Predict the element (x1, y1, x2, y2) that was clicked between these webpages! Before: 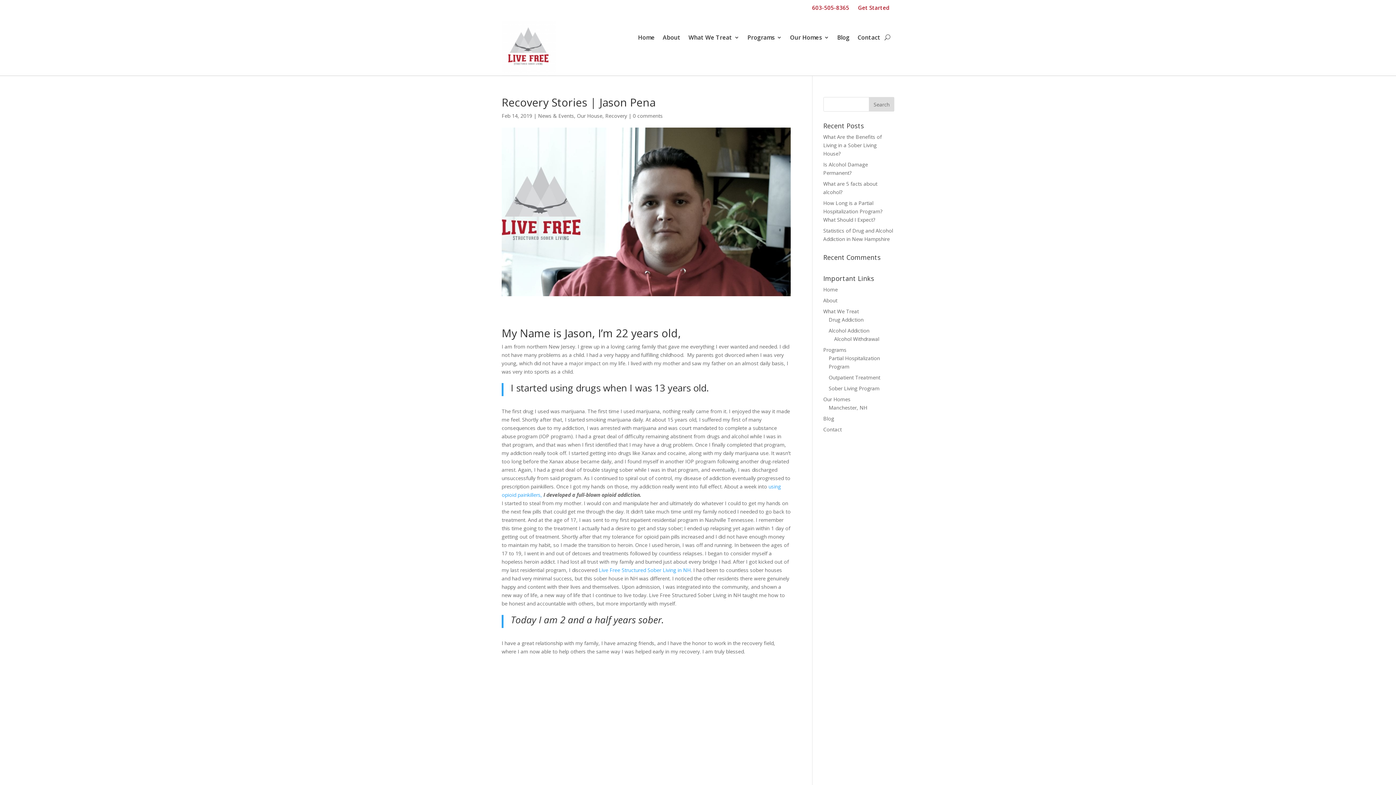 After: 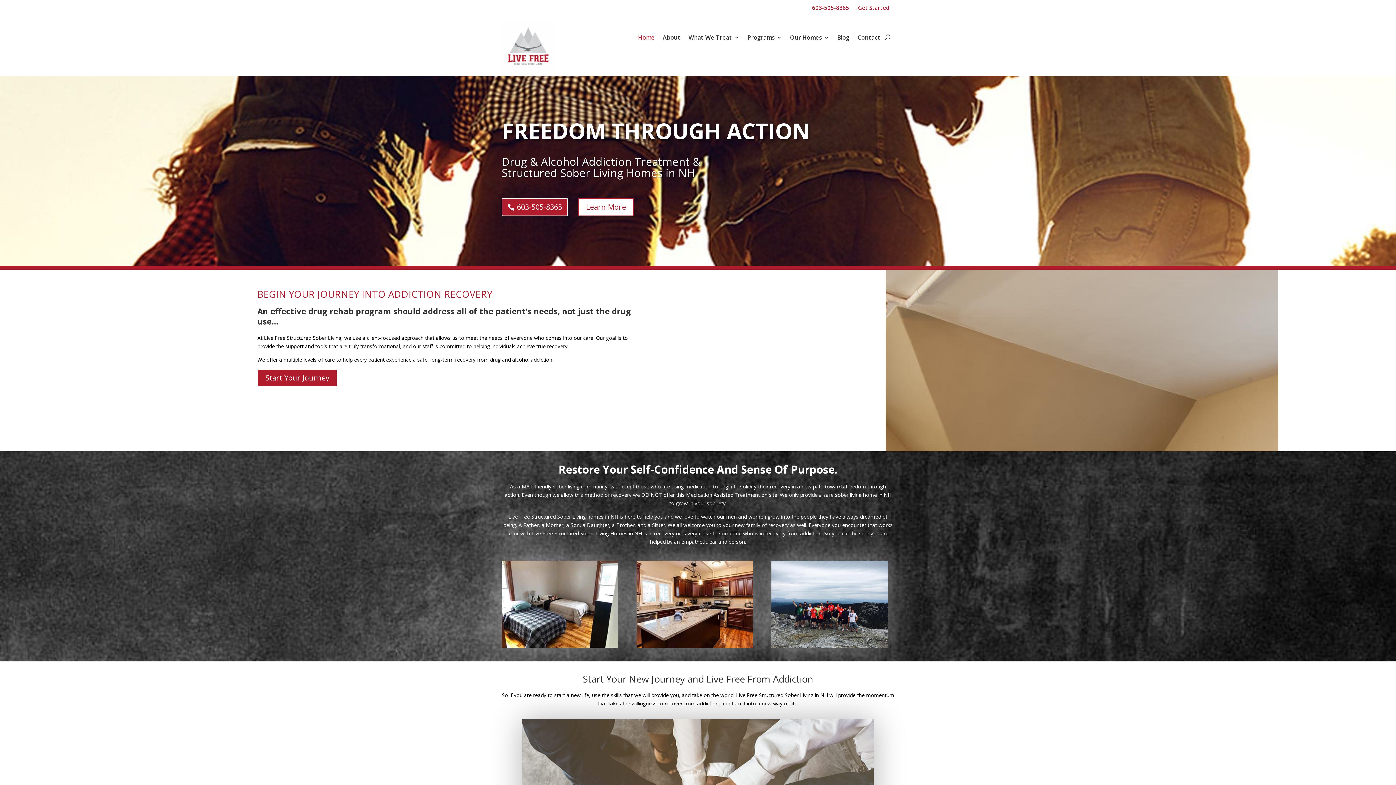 Action: bbox: (598, 566, 690, 573) label: Live Free Structured Sober Living in NH